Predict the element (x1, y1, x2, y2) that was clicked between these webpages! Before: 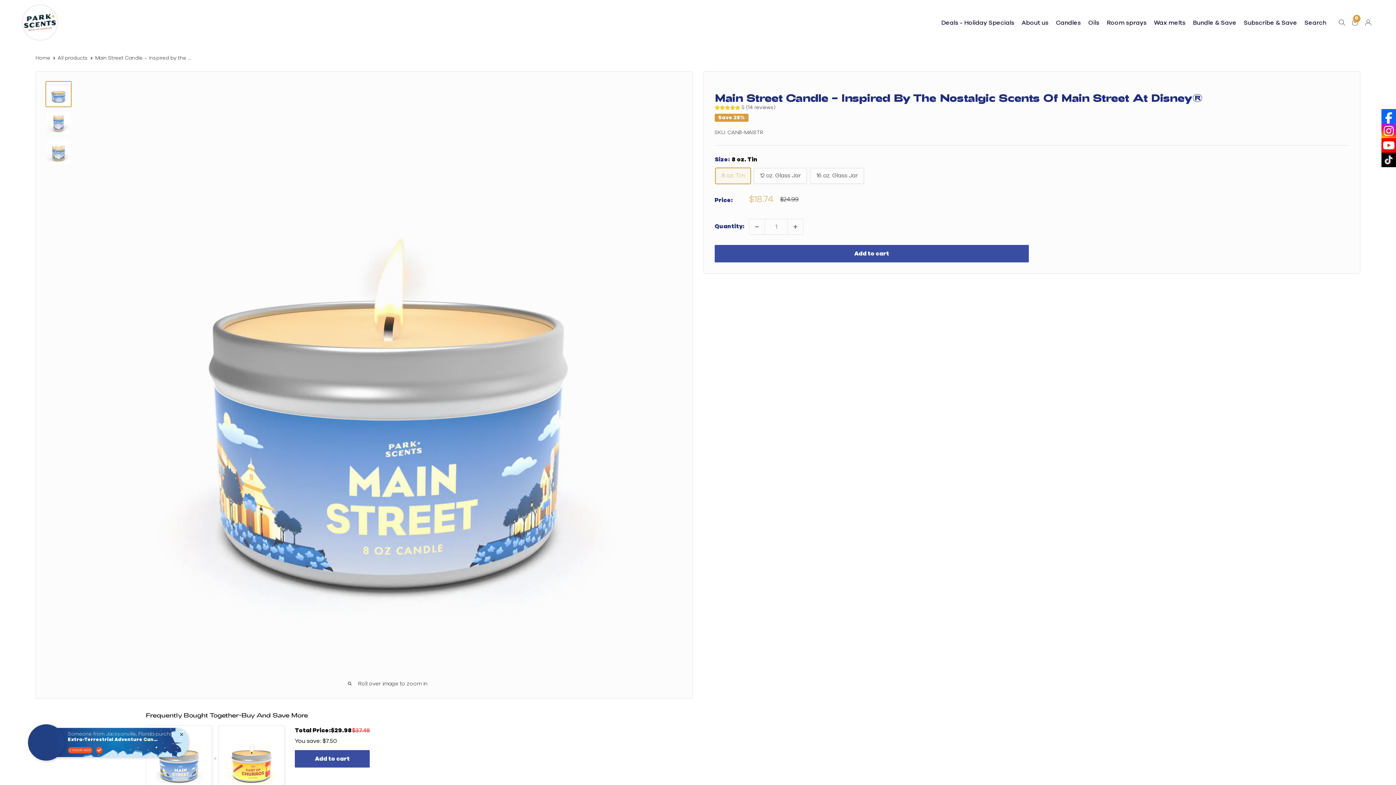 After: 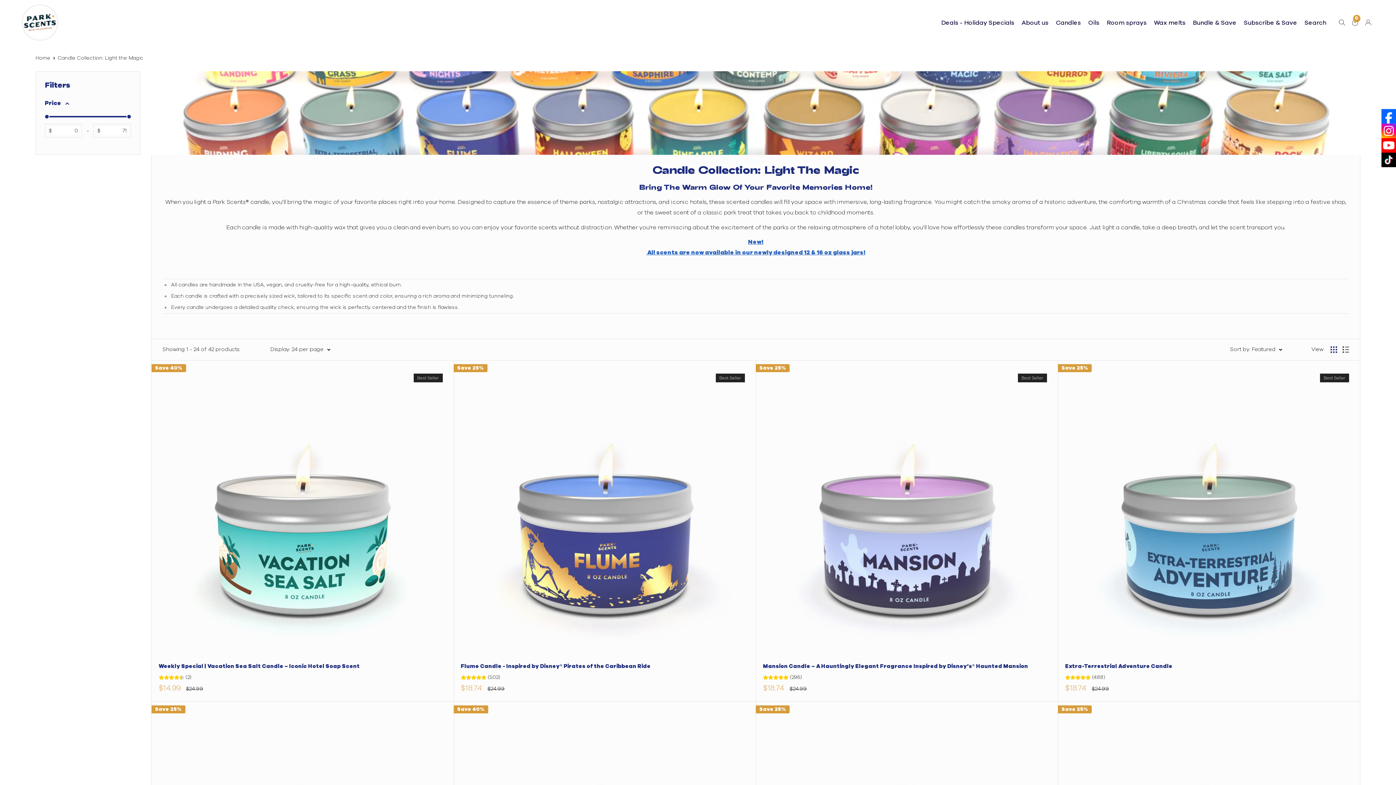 Action: bbox: (1056, 19, 1081, 25) label: Candles